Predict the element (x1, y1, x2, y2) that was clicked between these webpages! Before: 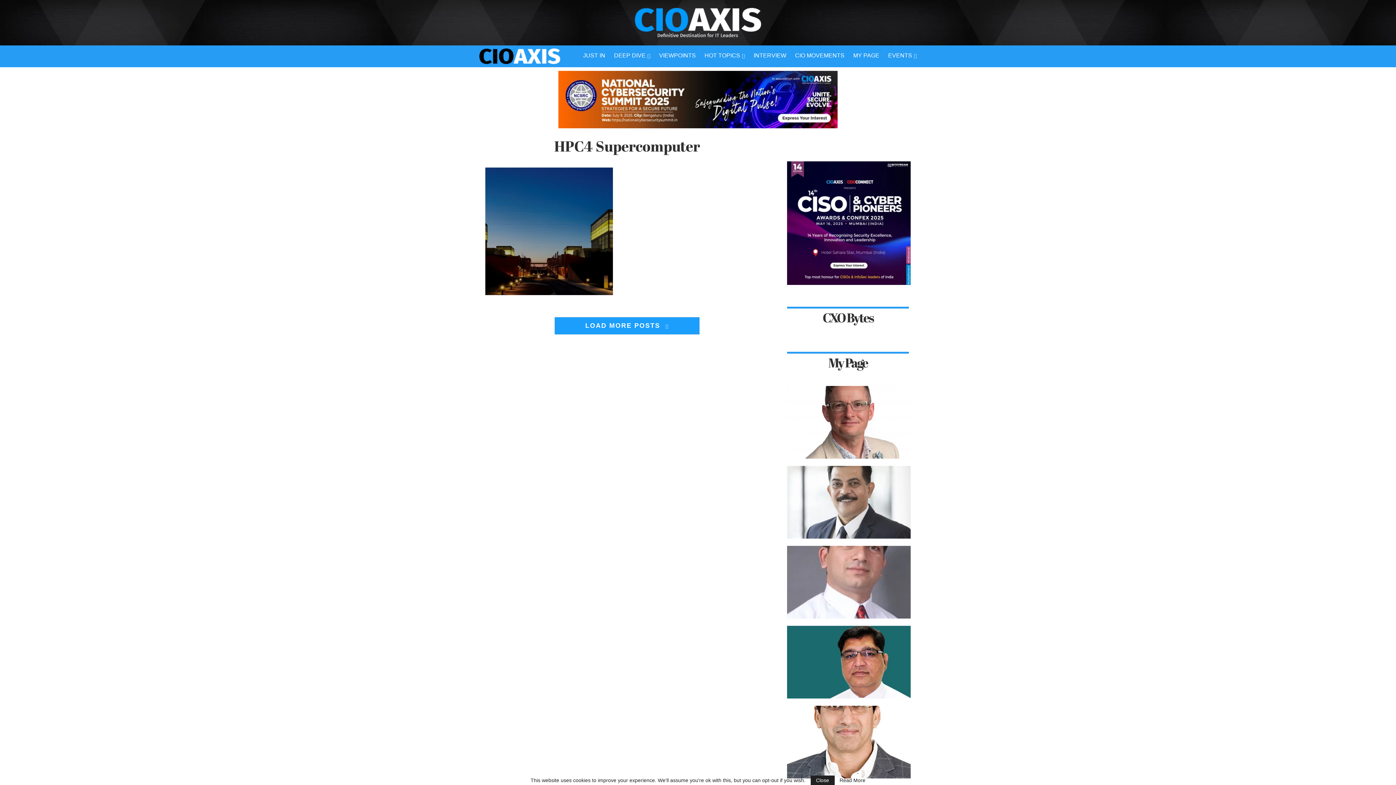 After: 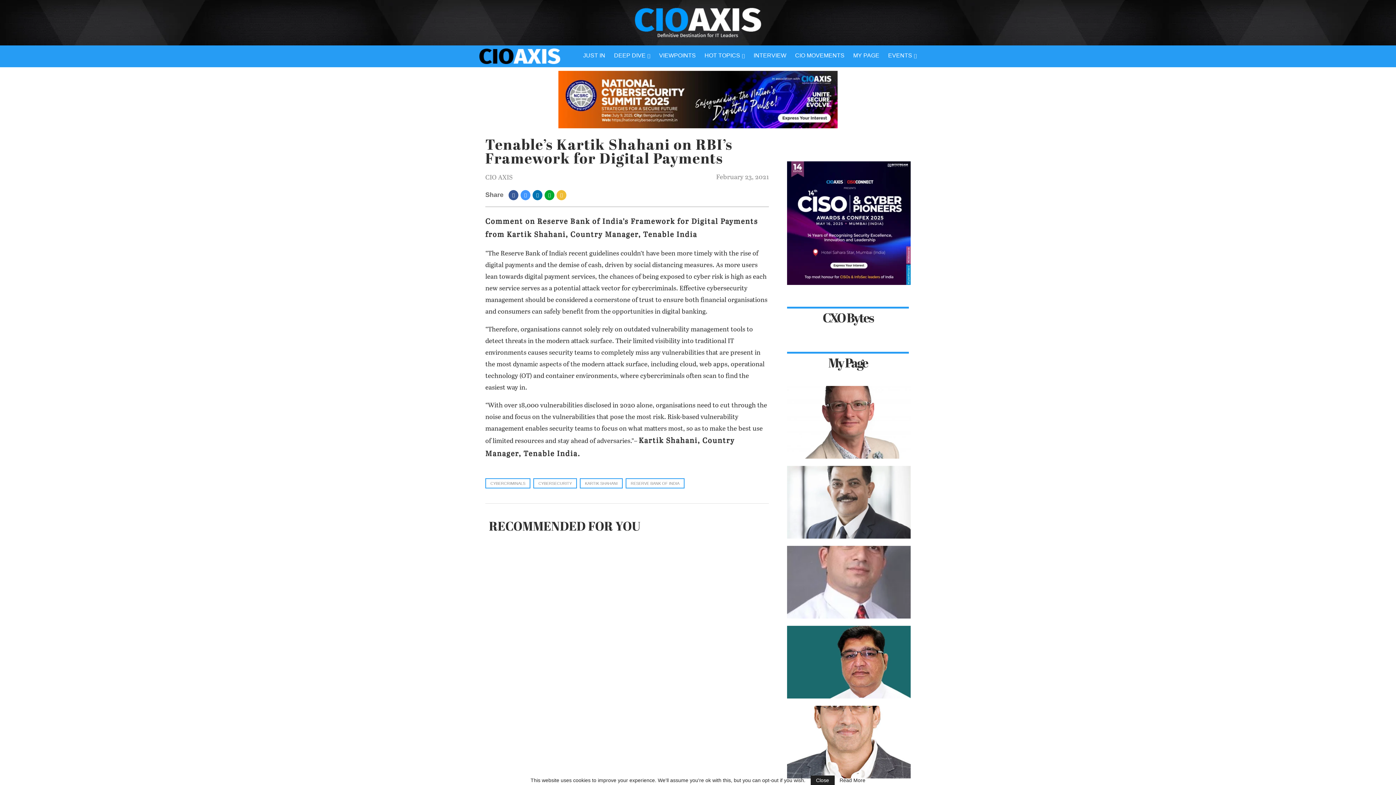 Action: bbox: (787, 466, 910, 538)